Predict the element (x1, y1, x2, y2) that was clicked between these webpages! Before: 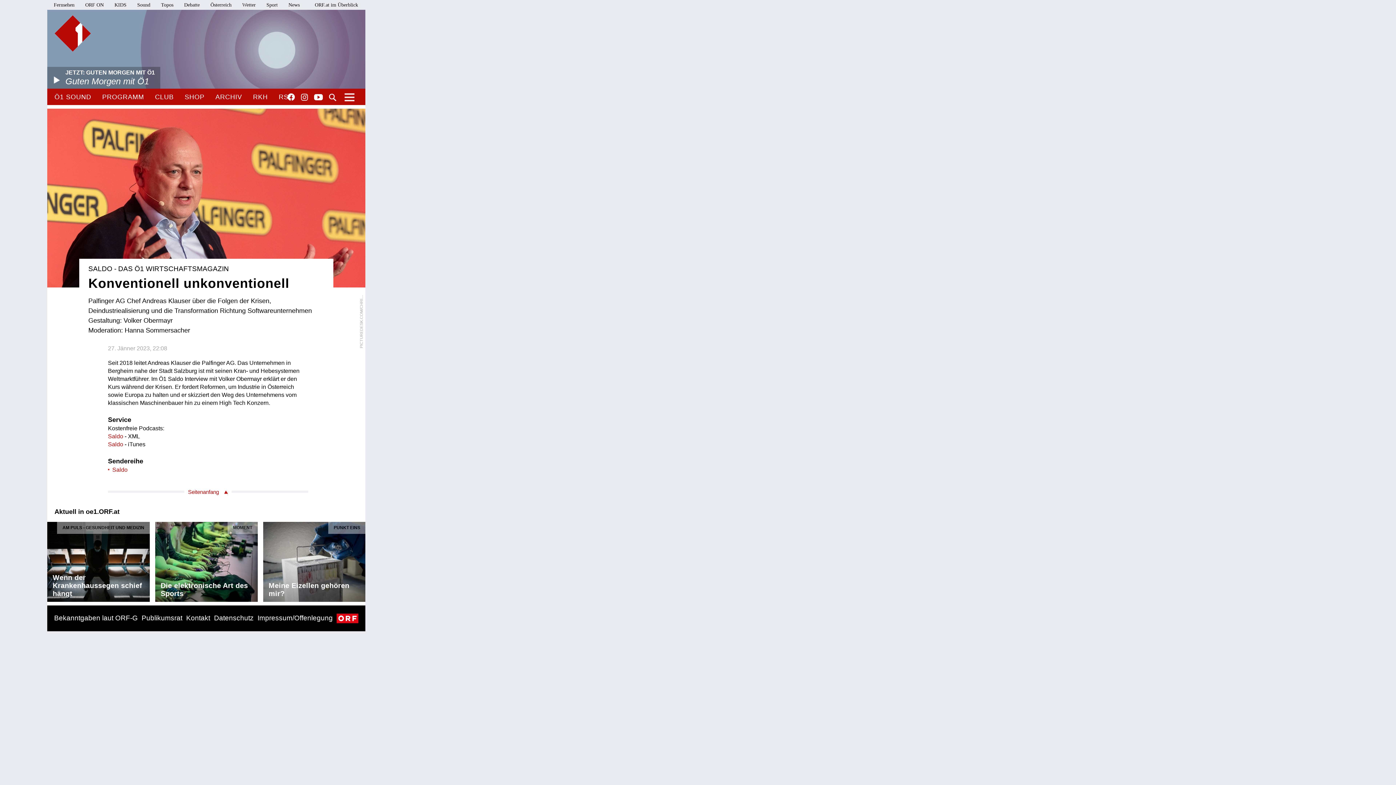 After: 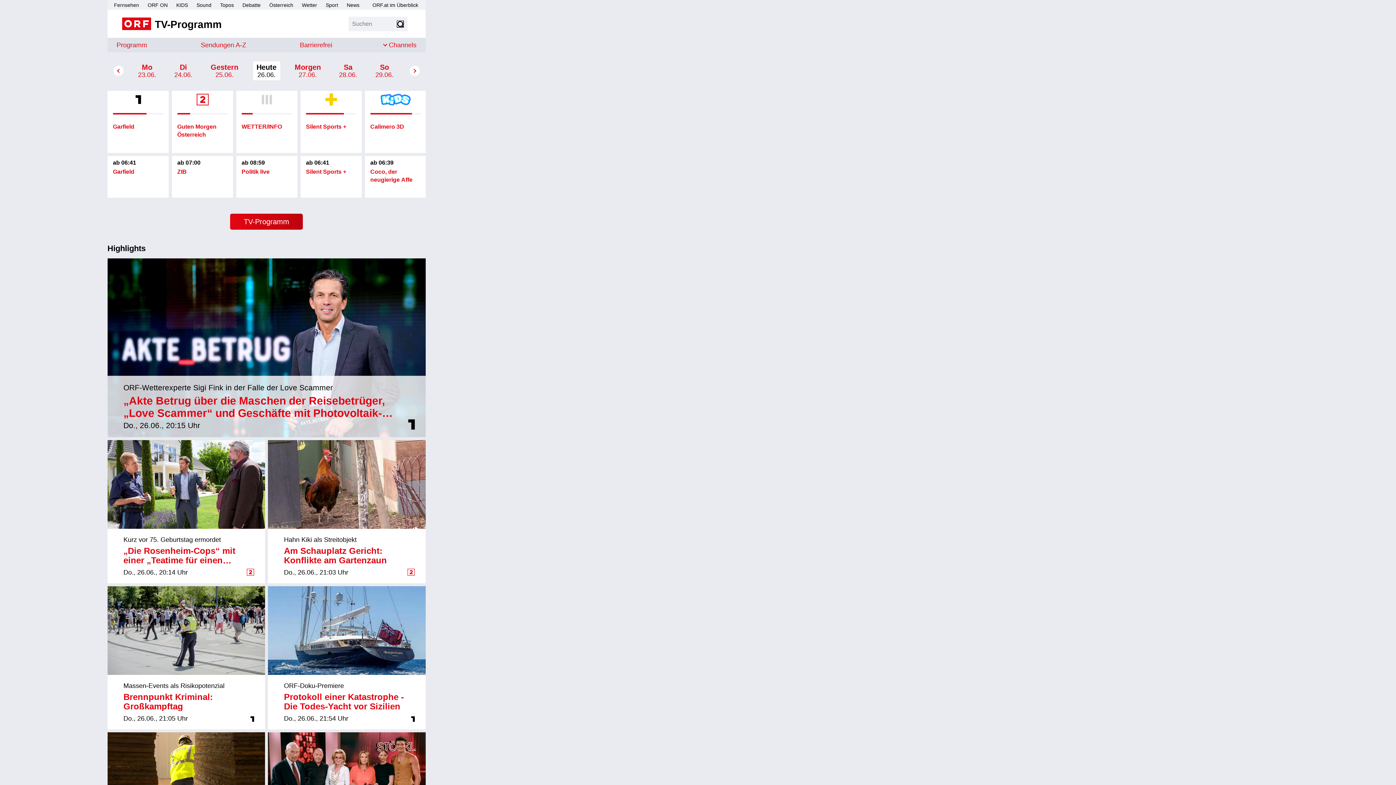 Action: bbox: (53, 2, 74, 7) label: Fernsehen